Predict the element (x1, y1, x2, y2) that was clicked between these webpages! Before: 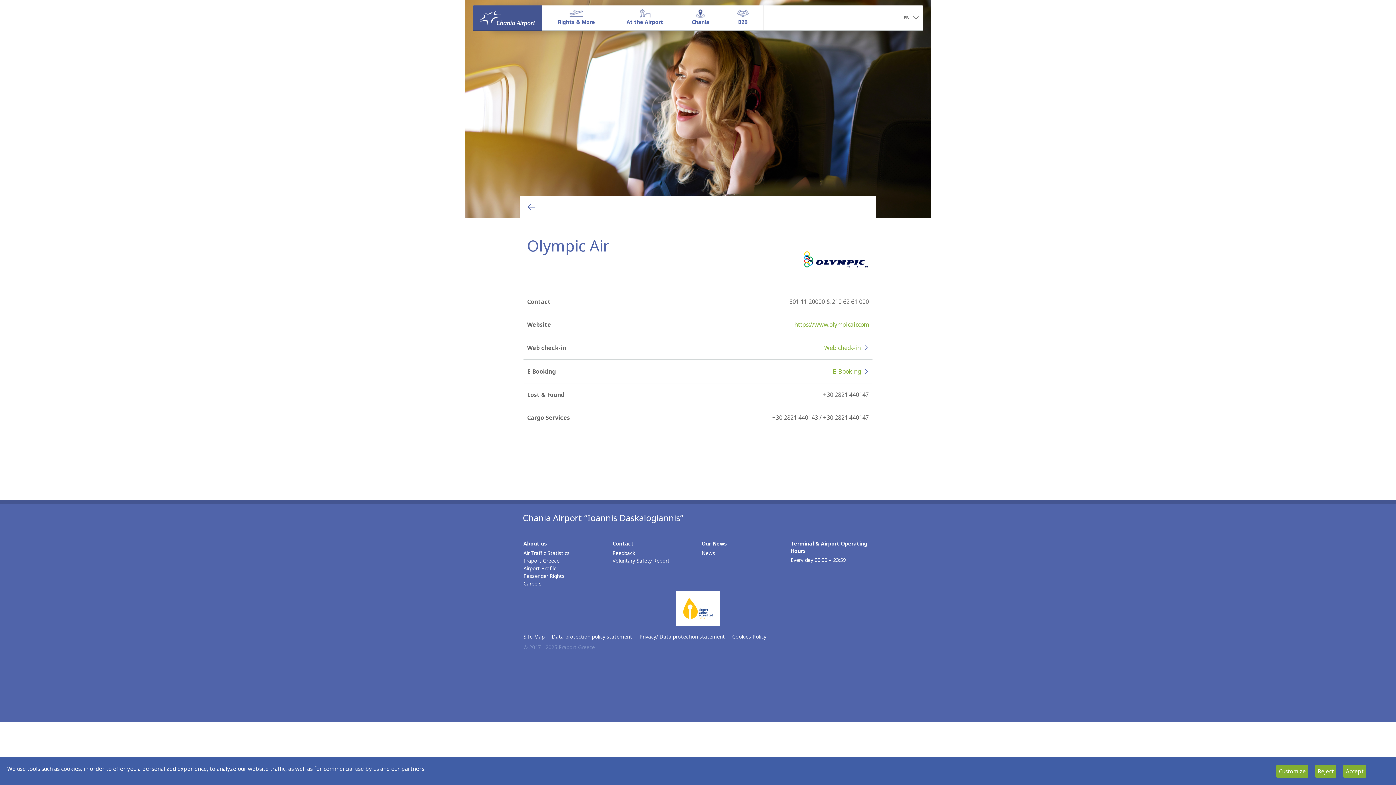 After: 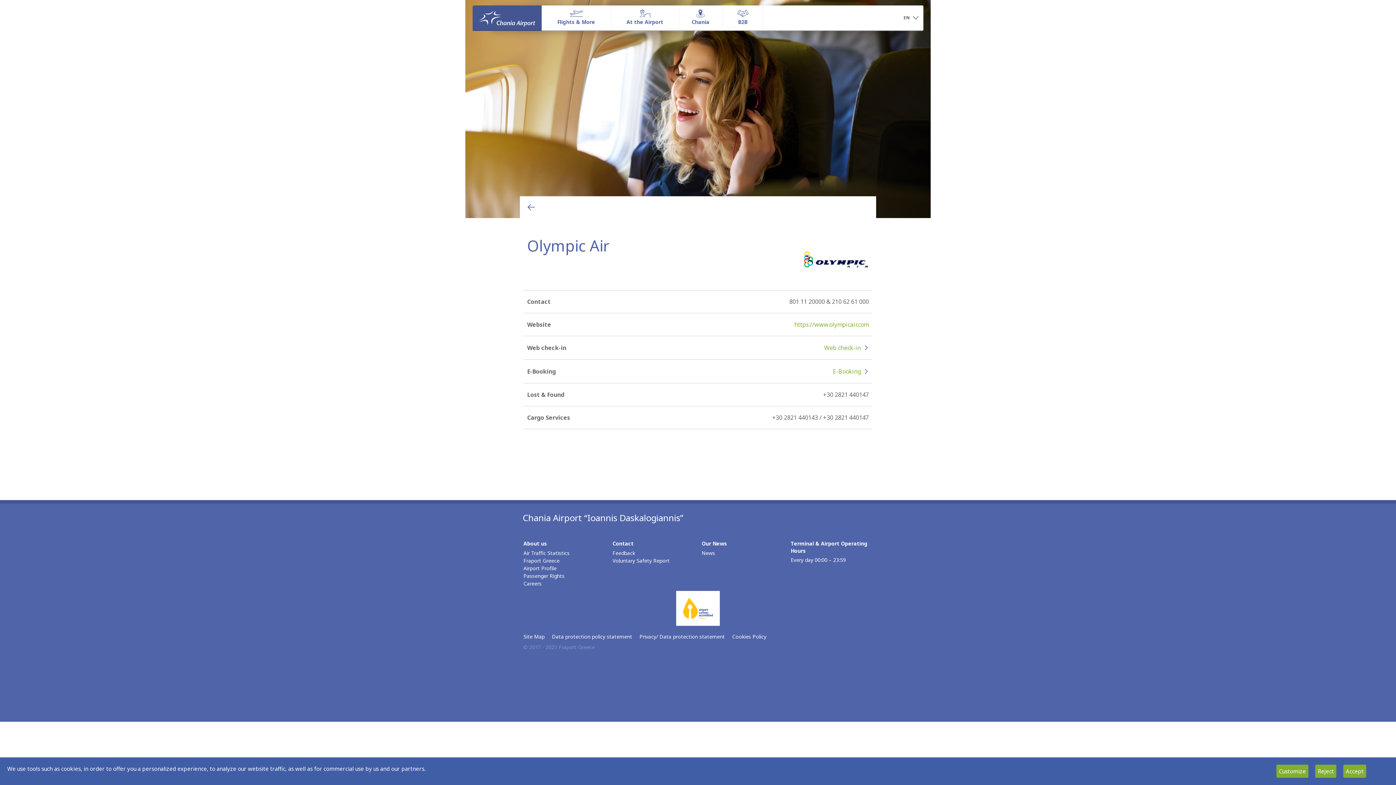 Action: bbox: (863, 368, 869, 374)